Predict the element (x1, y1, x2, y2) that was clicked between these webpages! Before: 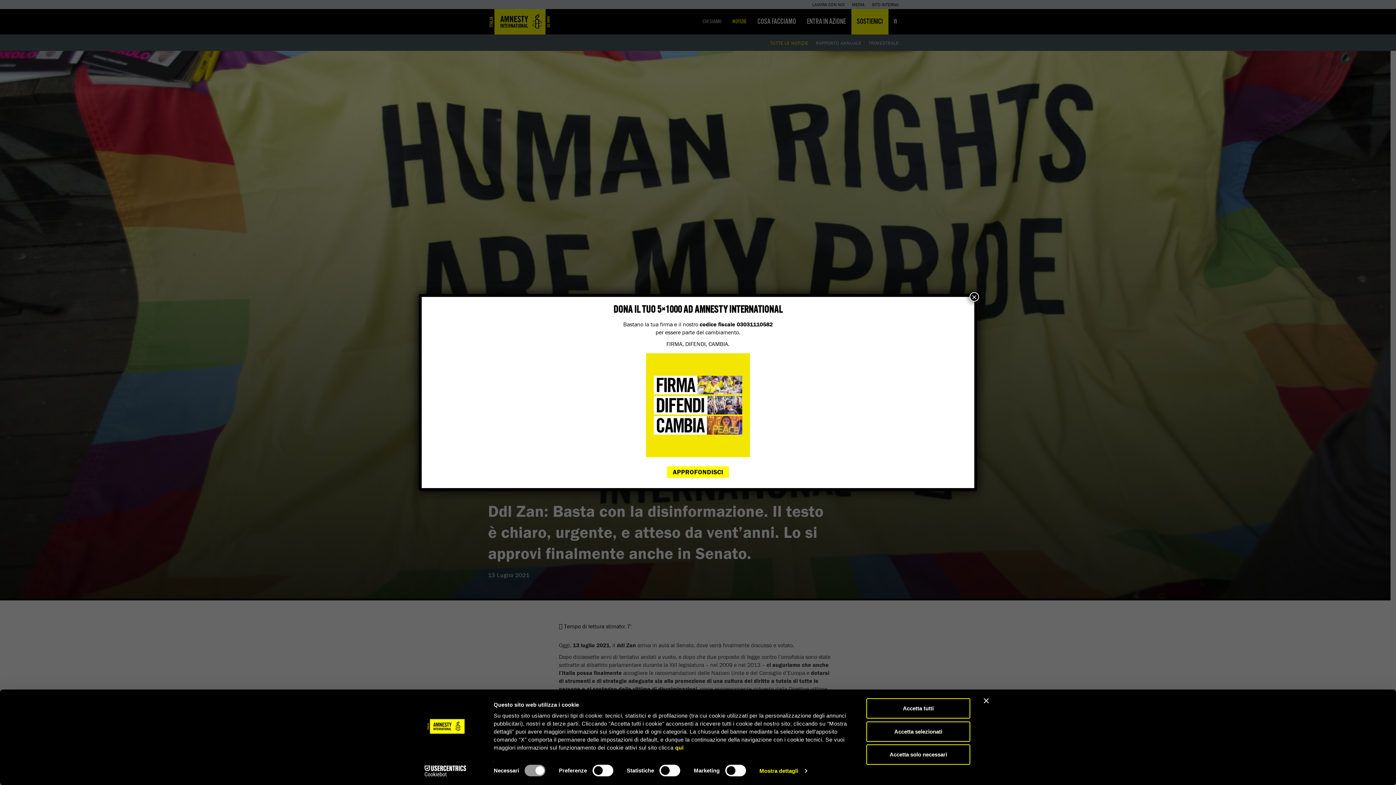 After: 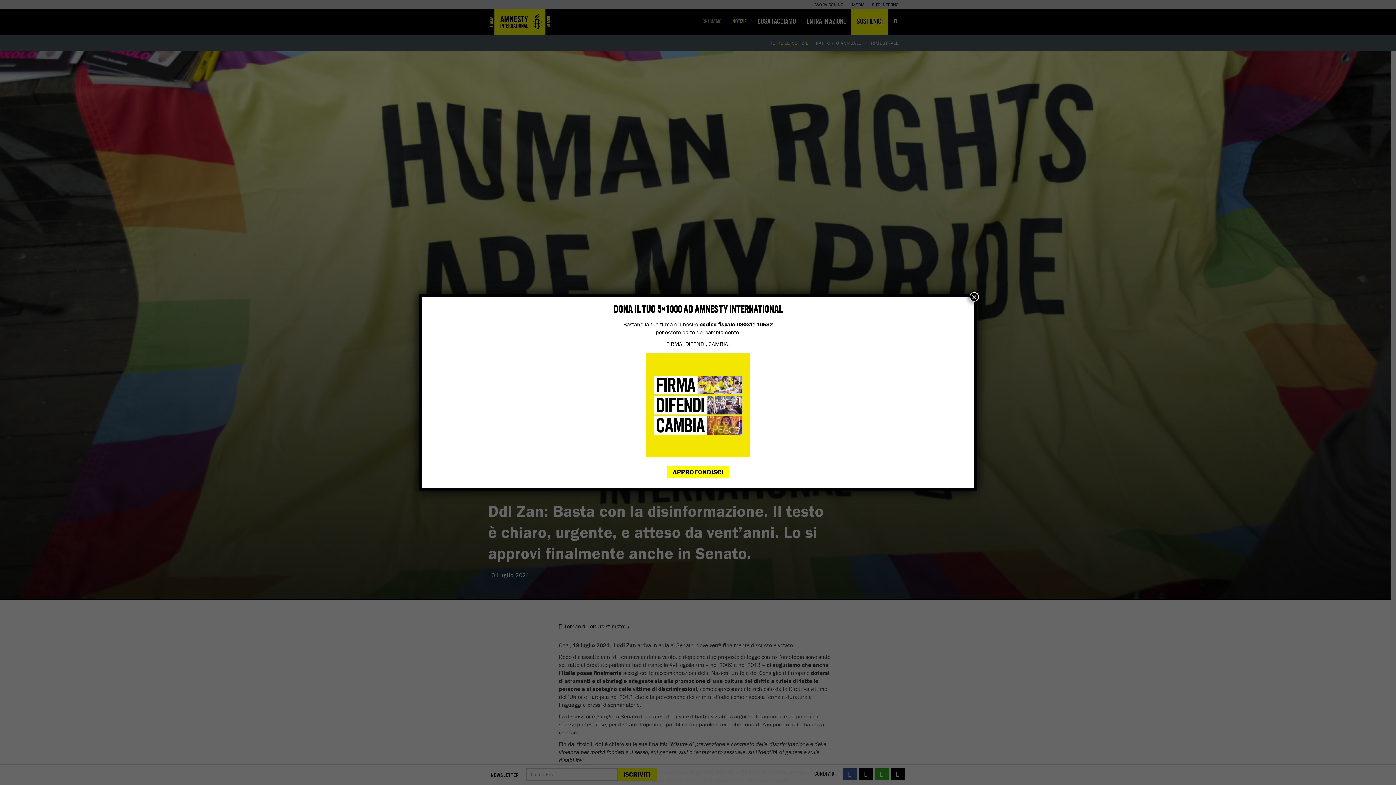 Action: label: Accetta solo necessari bbox: (866, 744, 970, 765)